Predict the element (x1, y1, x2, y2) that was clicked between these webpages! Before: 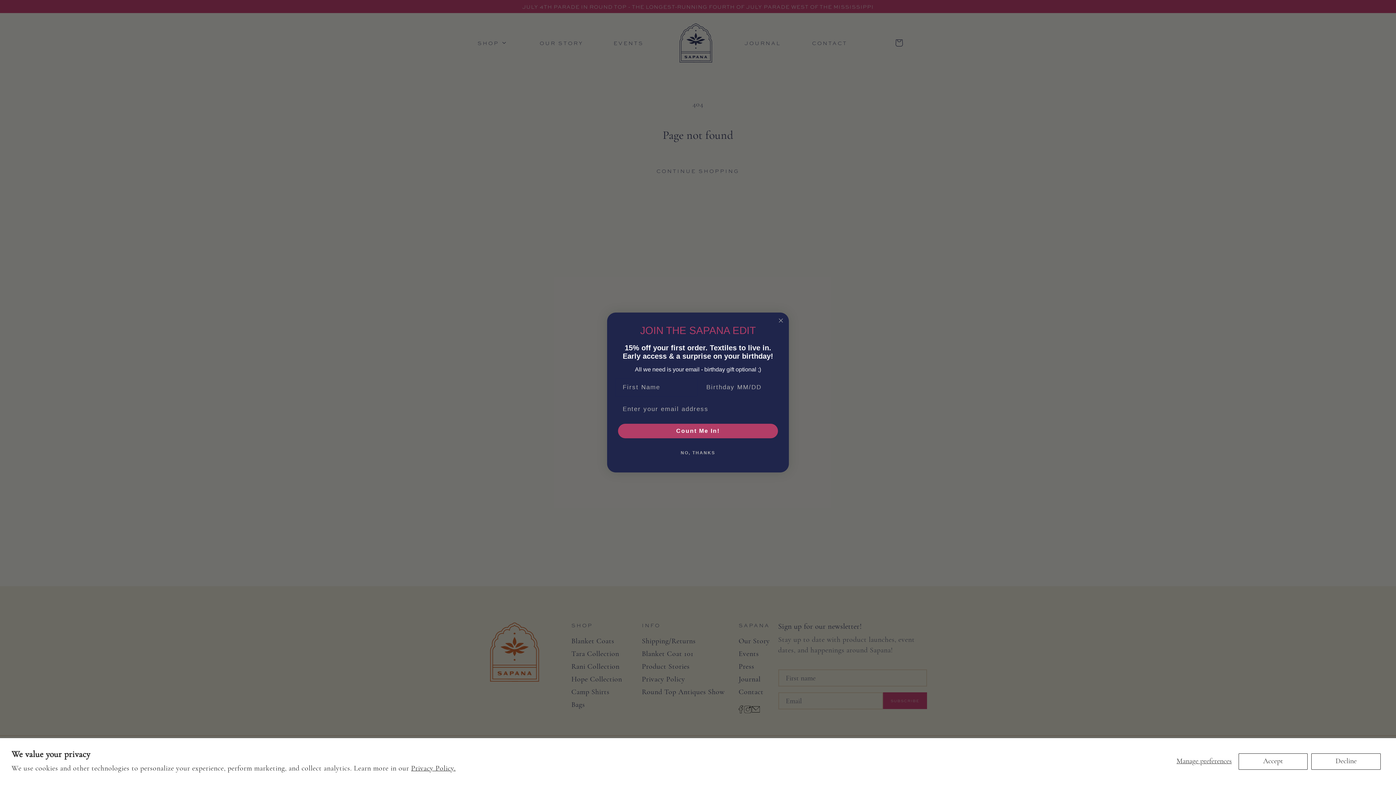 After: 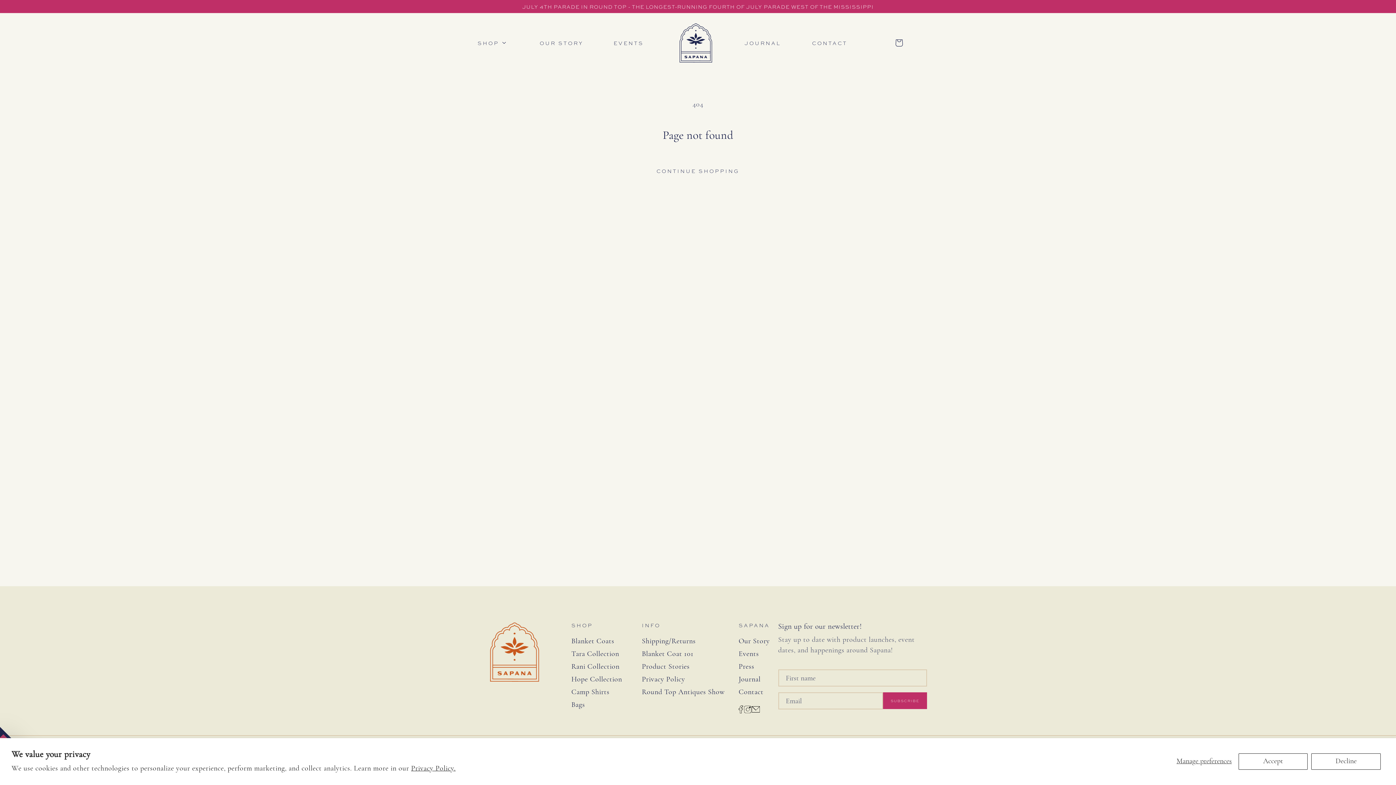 Action: bbox: (776, 316, 785, 325) label: Close dialog